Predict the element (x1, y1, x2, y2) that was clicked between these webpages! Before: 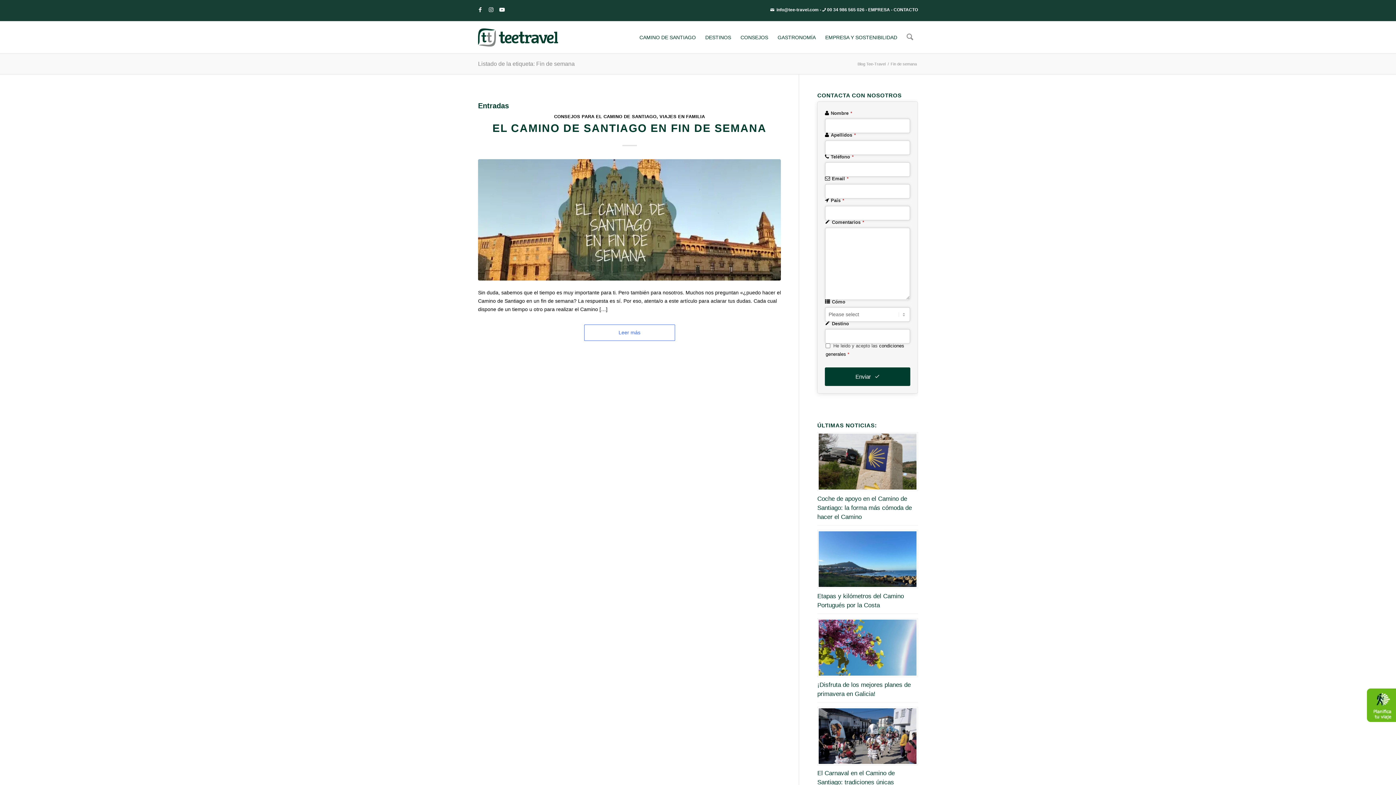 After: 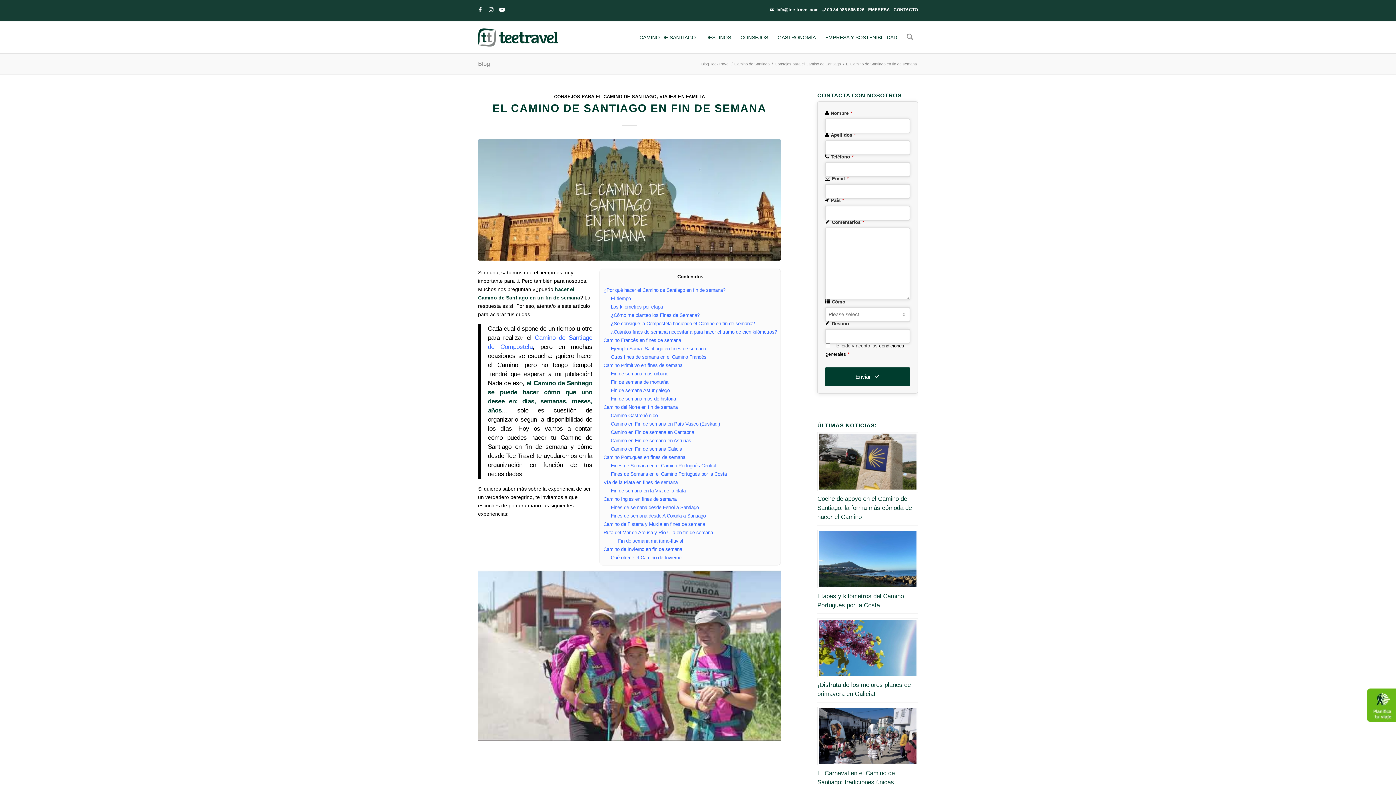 Action: bbox: (478, 159, 781, 280)